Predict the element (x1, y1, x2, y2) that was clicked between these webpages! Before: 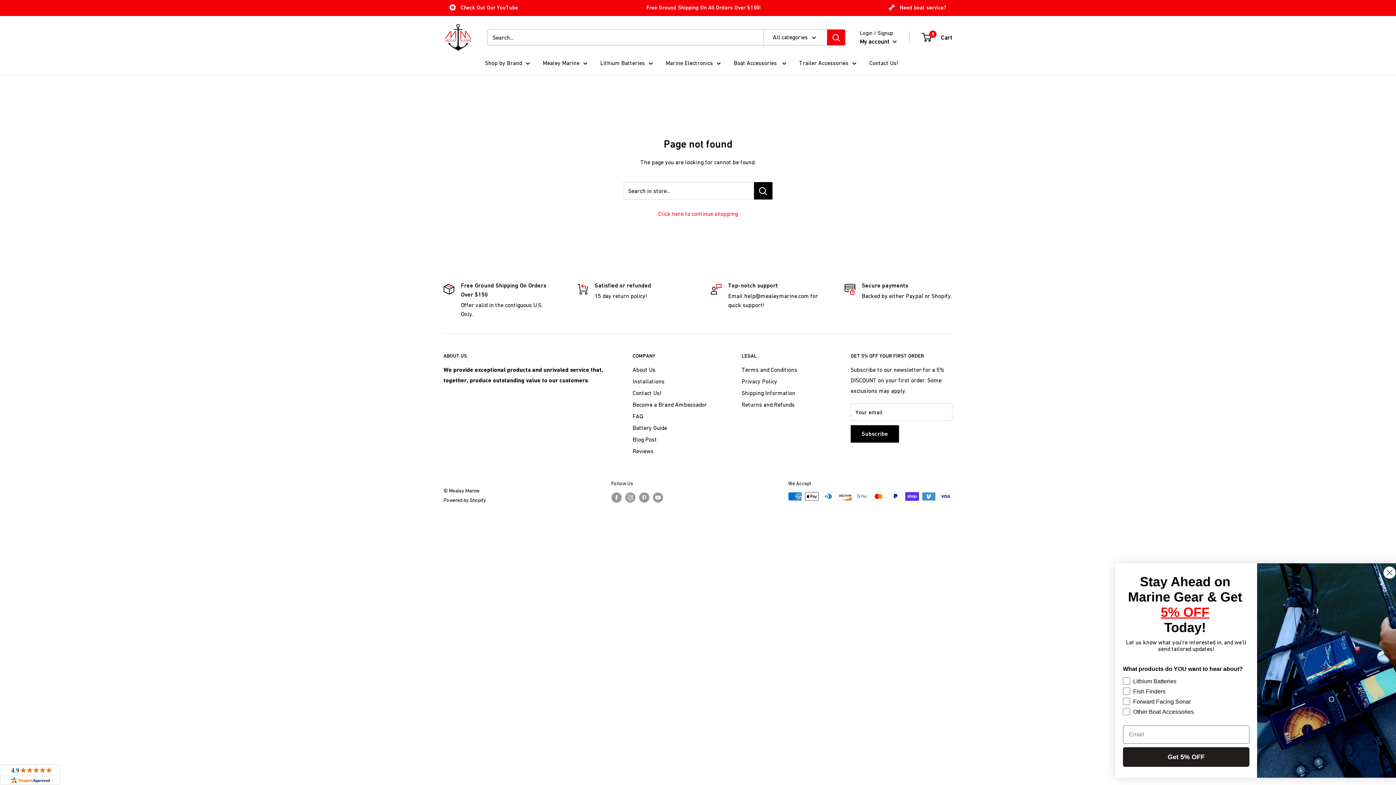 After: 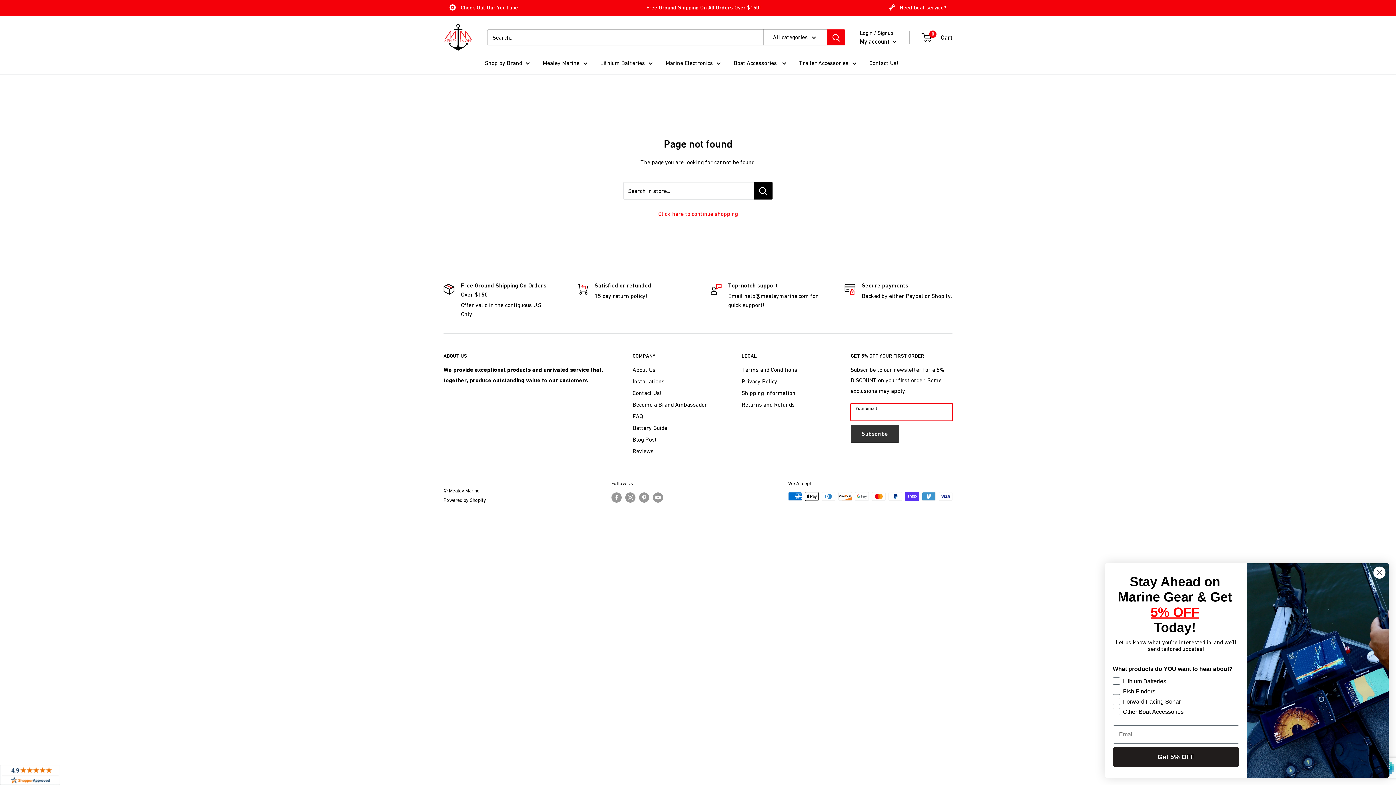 Action: bbox: (850, 425, 899, 442) label: Subscribe